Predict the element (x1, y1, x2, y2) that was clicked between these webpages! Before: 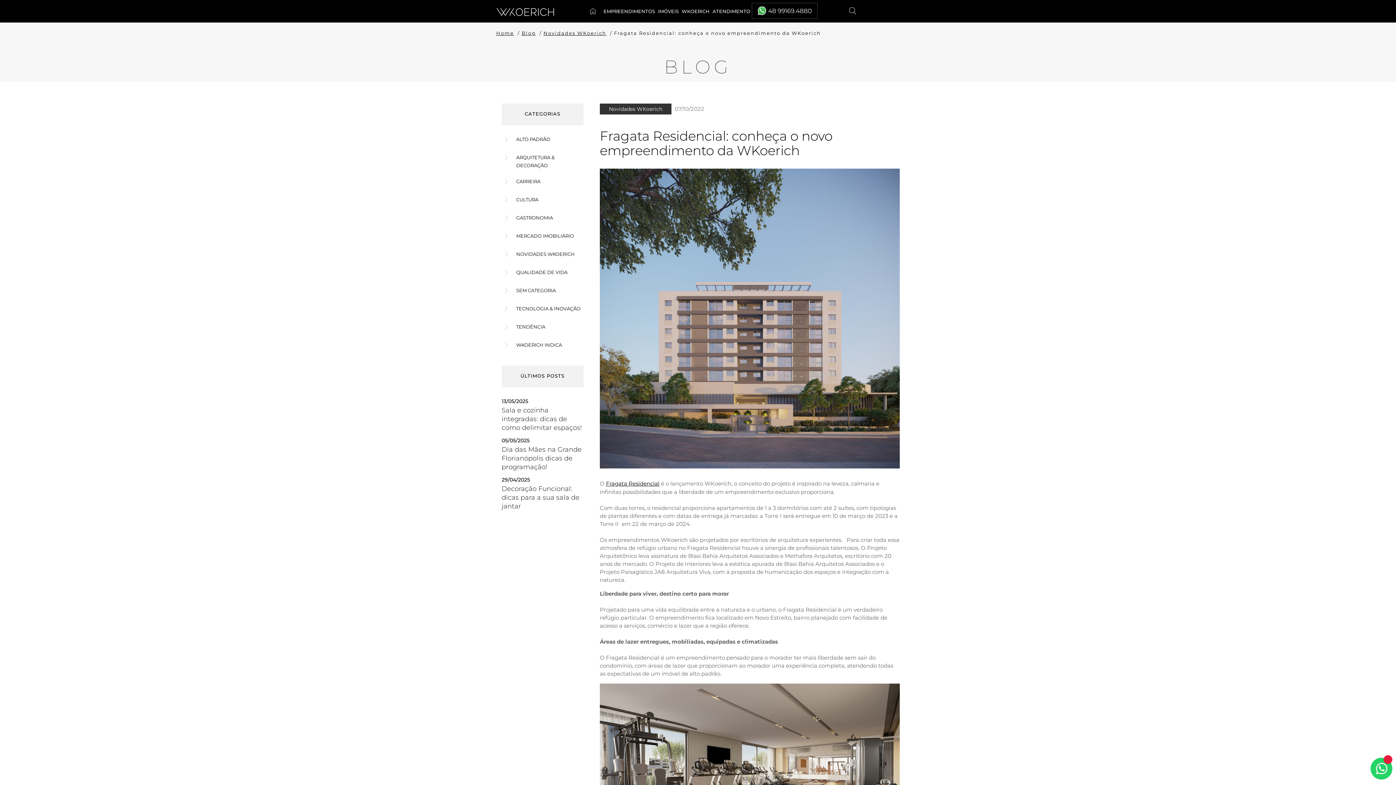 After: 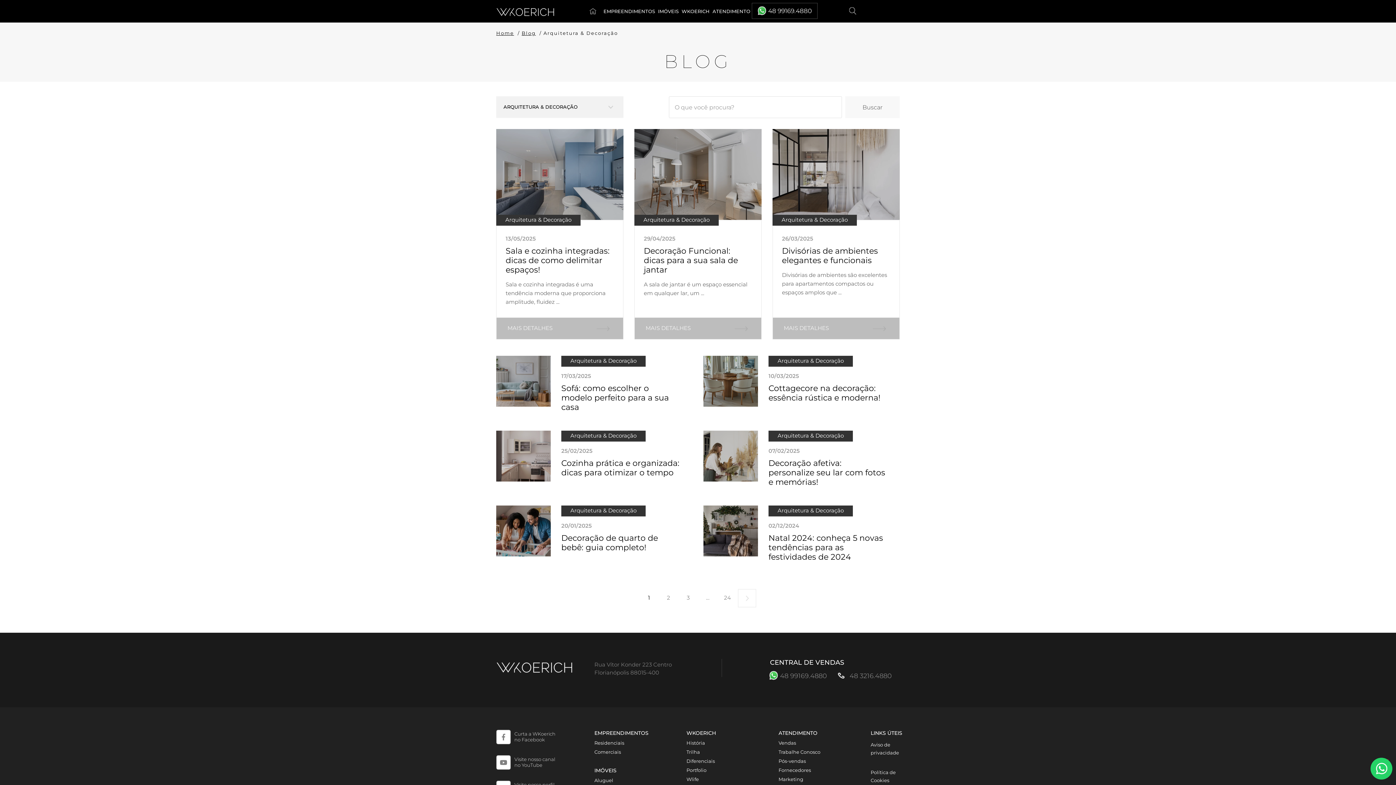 Action: label: ARQUITETURA & DECORAÇÃO bbox: (501, 149, 583, 173)